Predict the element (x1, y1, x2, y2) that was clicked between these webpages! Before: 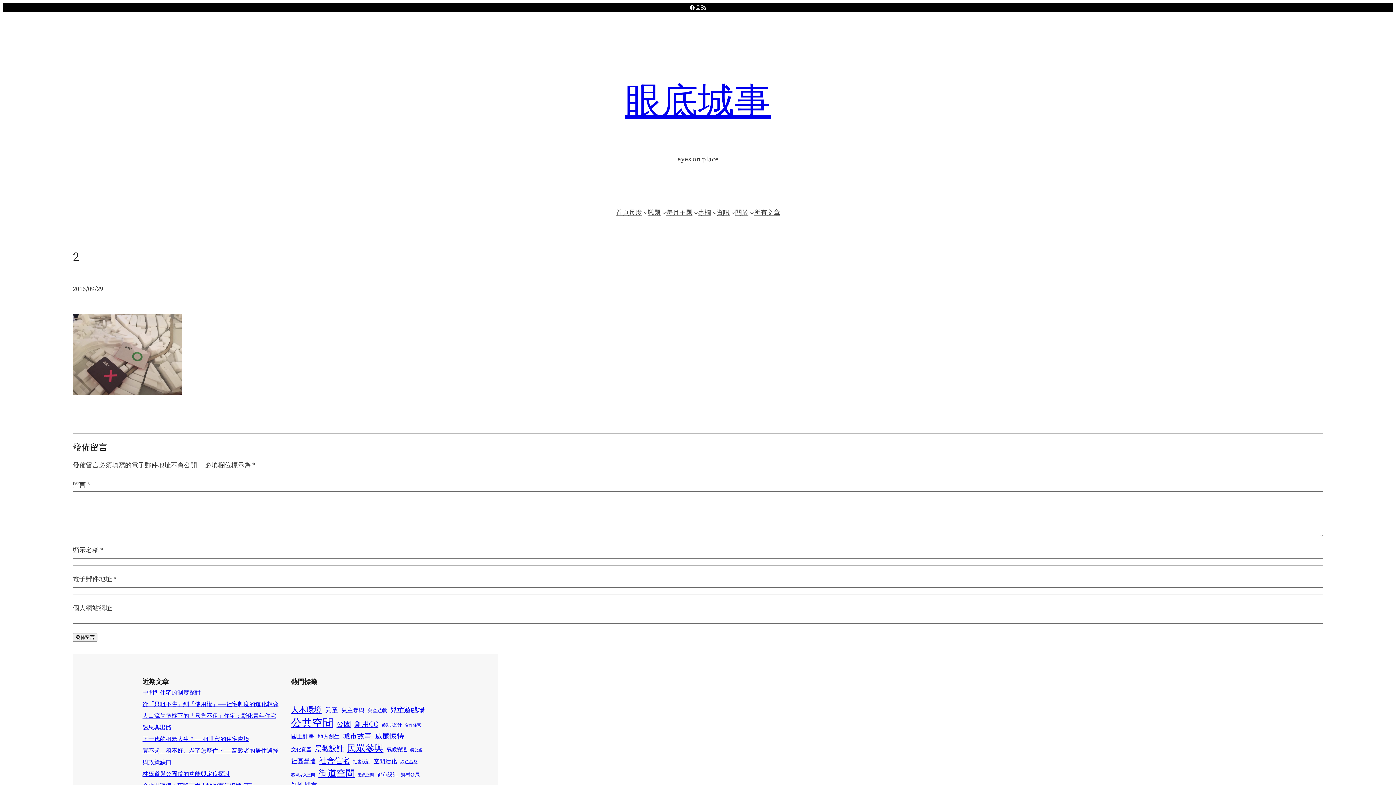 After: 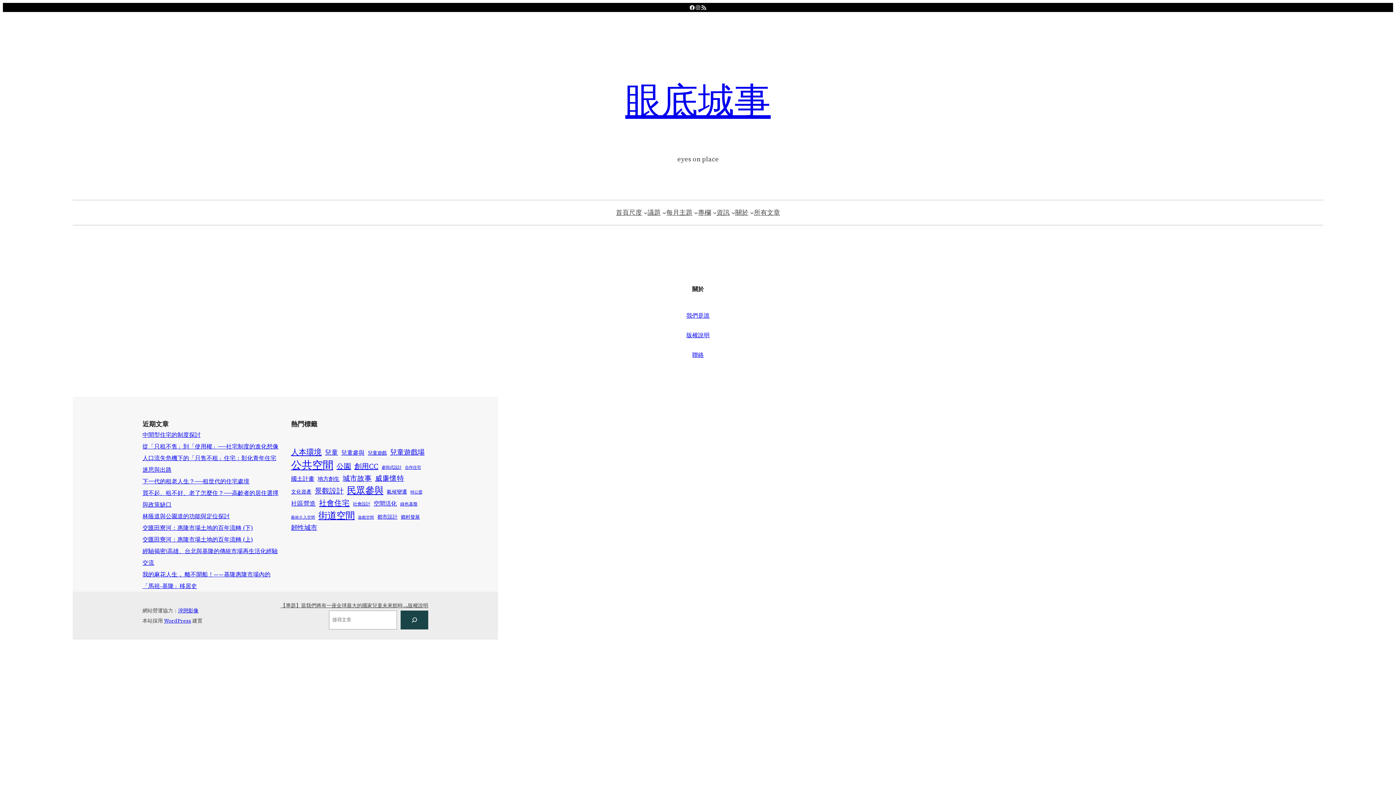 Action: label: 關於 bbox: (735, 206, 748, 219)